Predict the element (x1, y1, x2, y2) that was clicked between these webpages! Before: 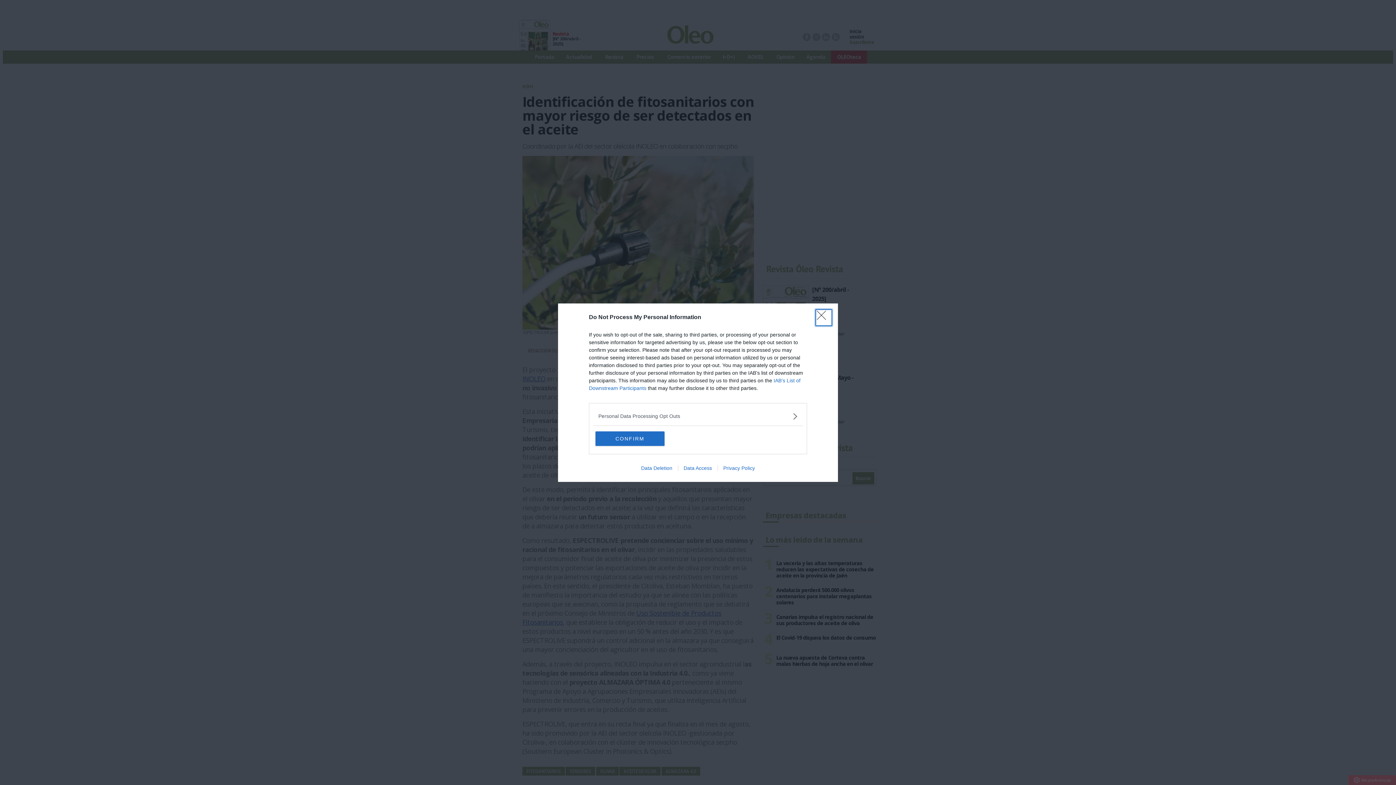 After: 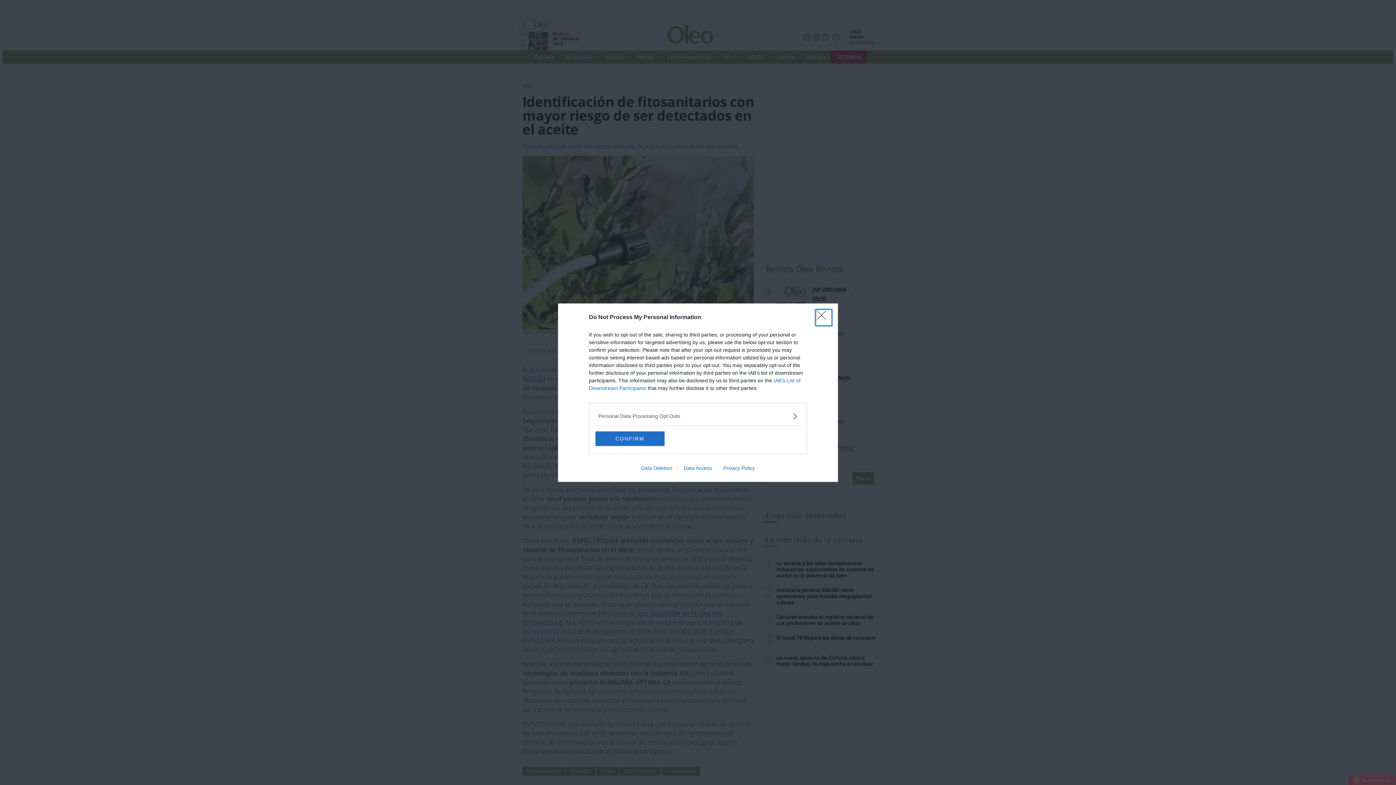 Action: label: Data Access bbox: (678, 465, 717, 471)